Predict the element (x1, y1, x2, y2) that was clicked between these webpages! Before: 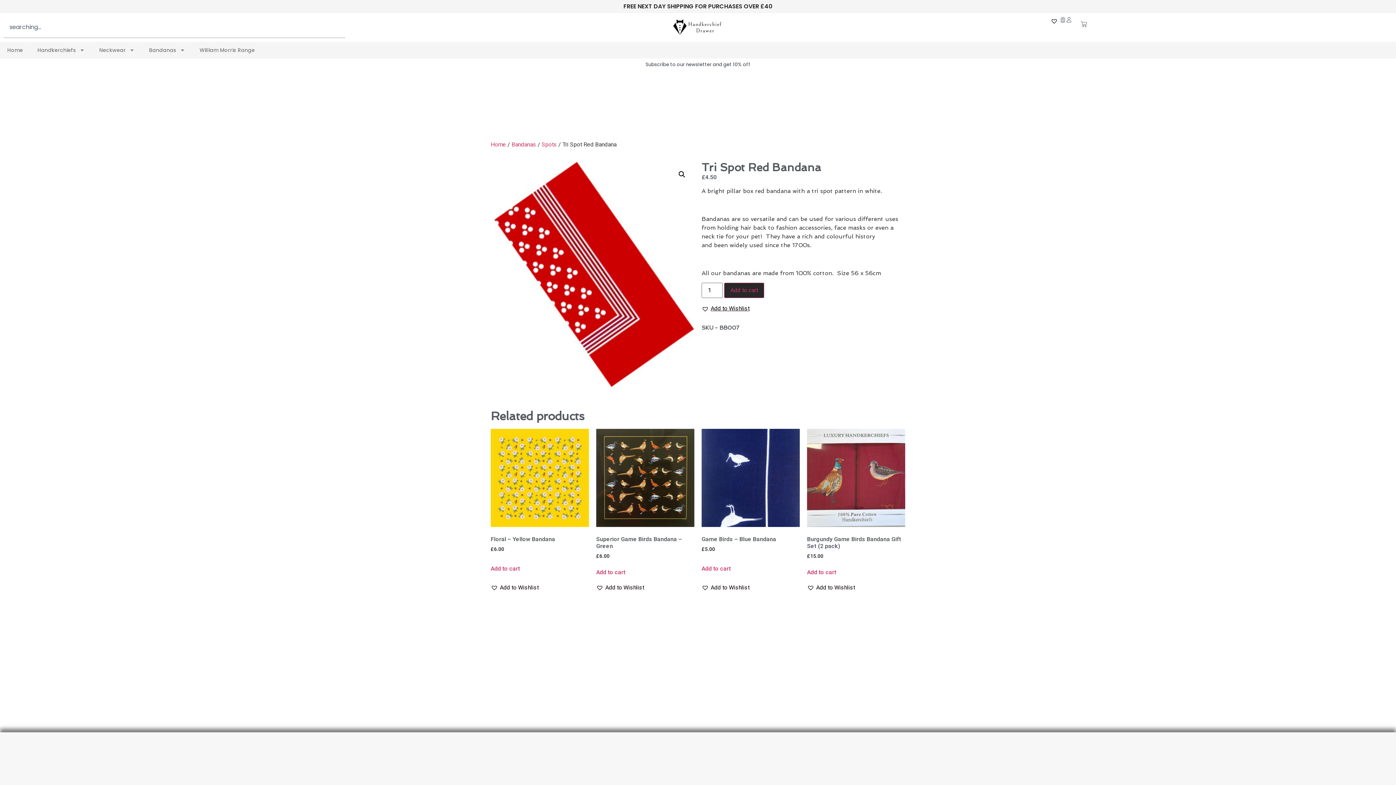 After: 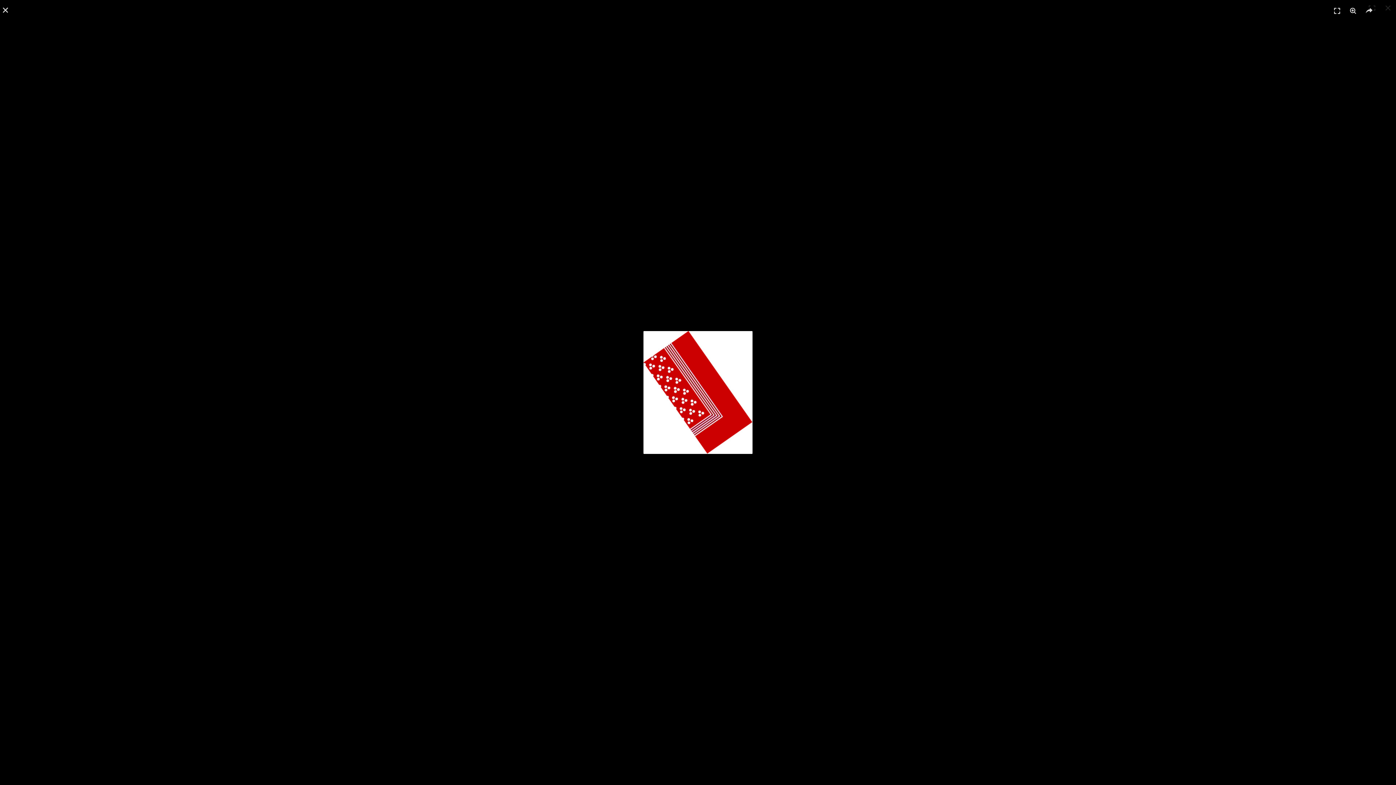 Action: bbox: (494, 162, 694, 387)